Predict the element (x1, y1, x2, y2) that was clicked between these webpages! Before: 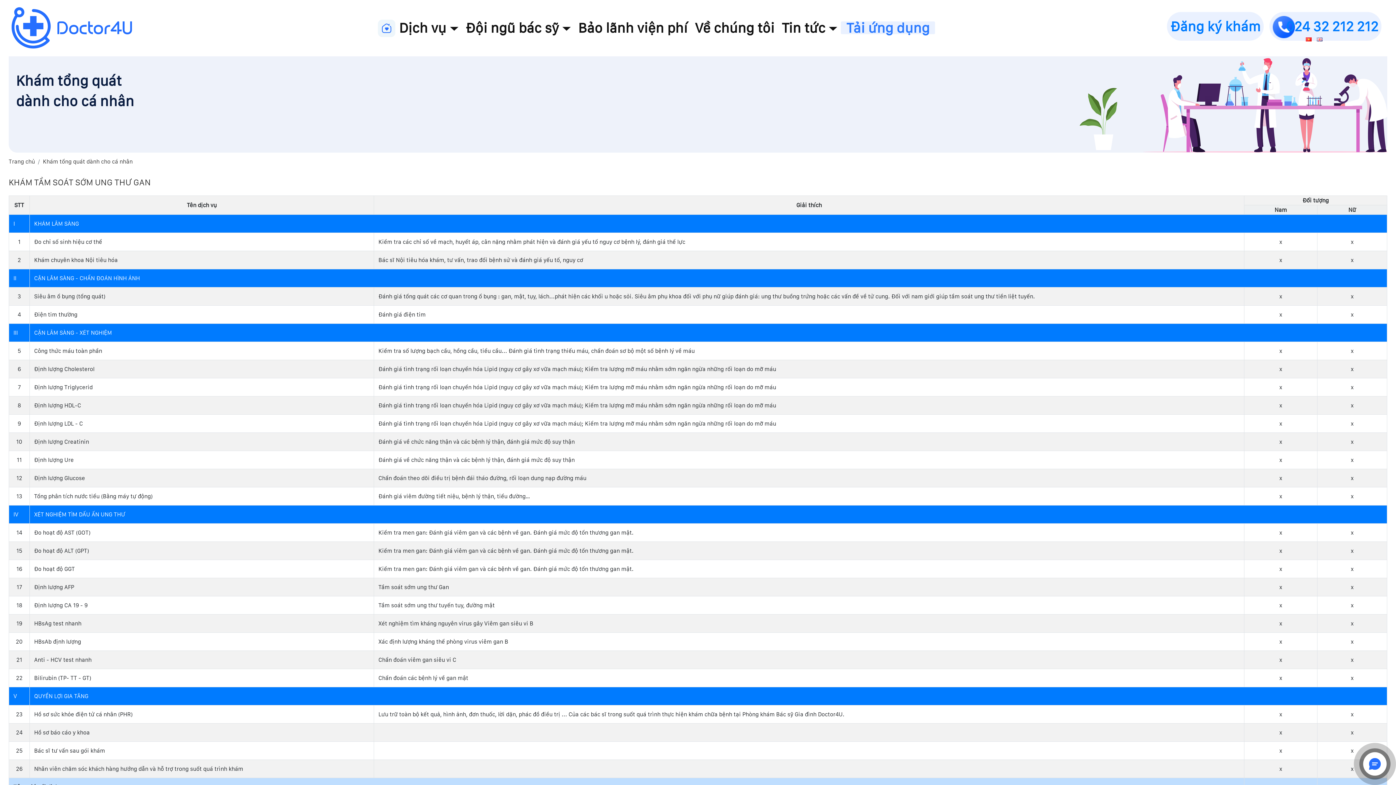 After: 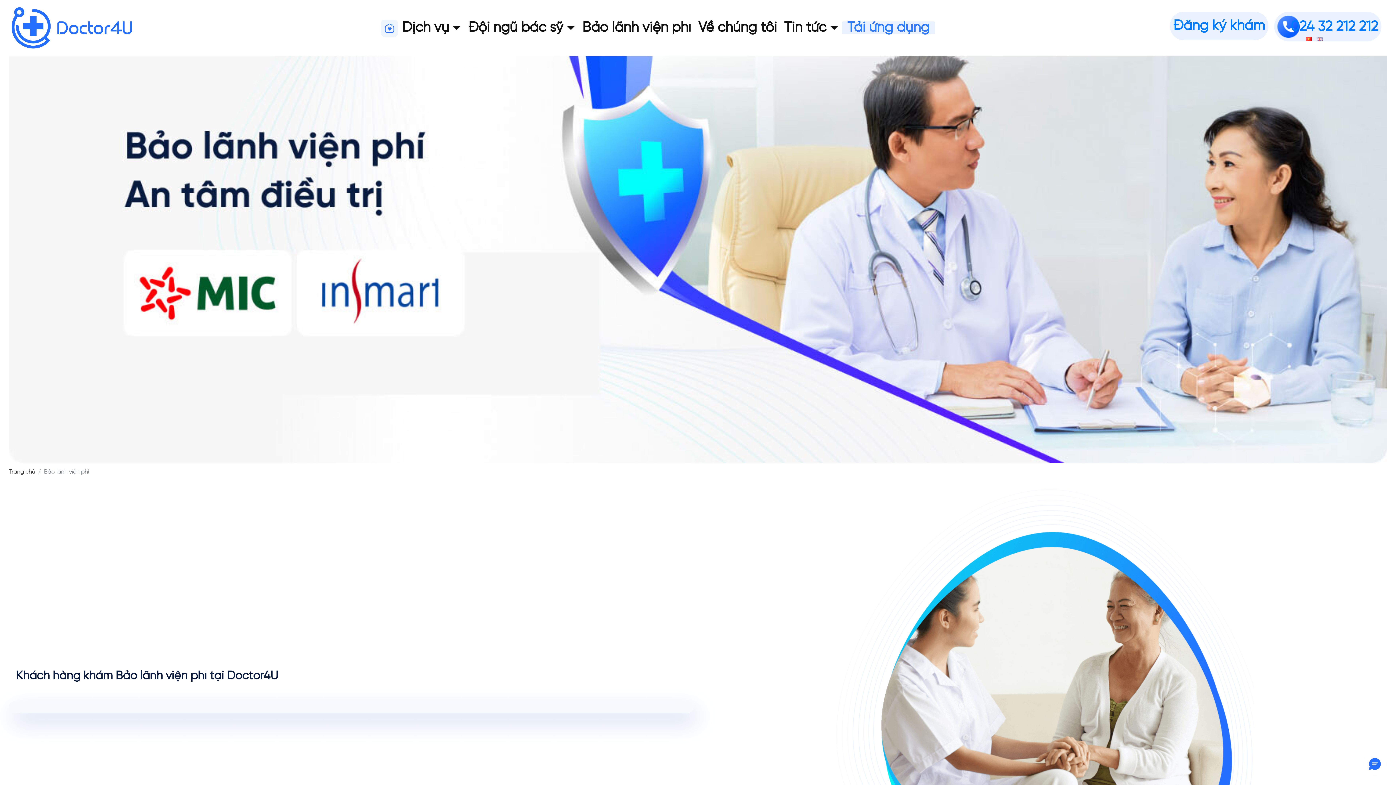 Action: bbox: (574, 19, 691, 35) label: Bảo lãnh viện phí